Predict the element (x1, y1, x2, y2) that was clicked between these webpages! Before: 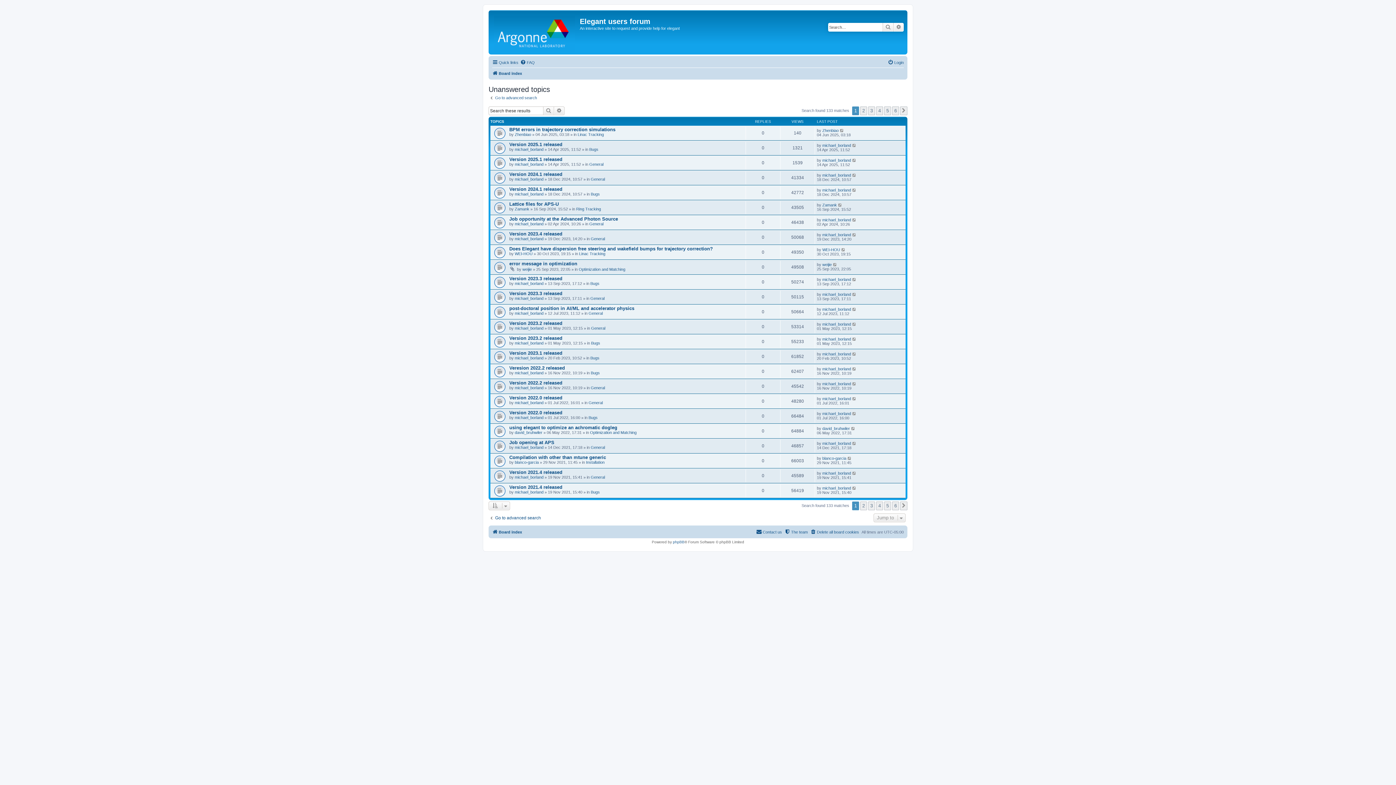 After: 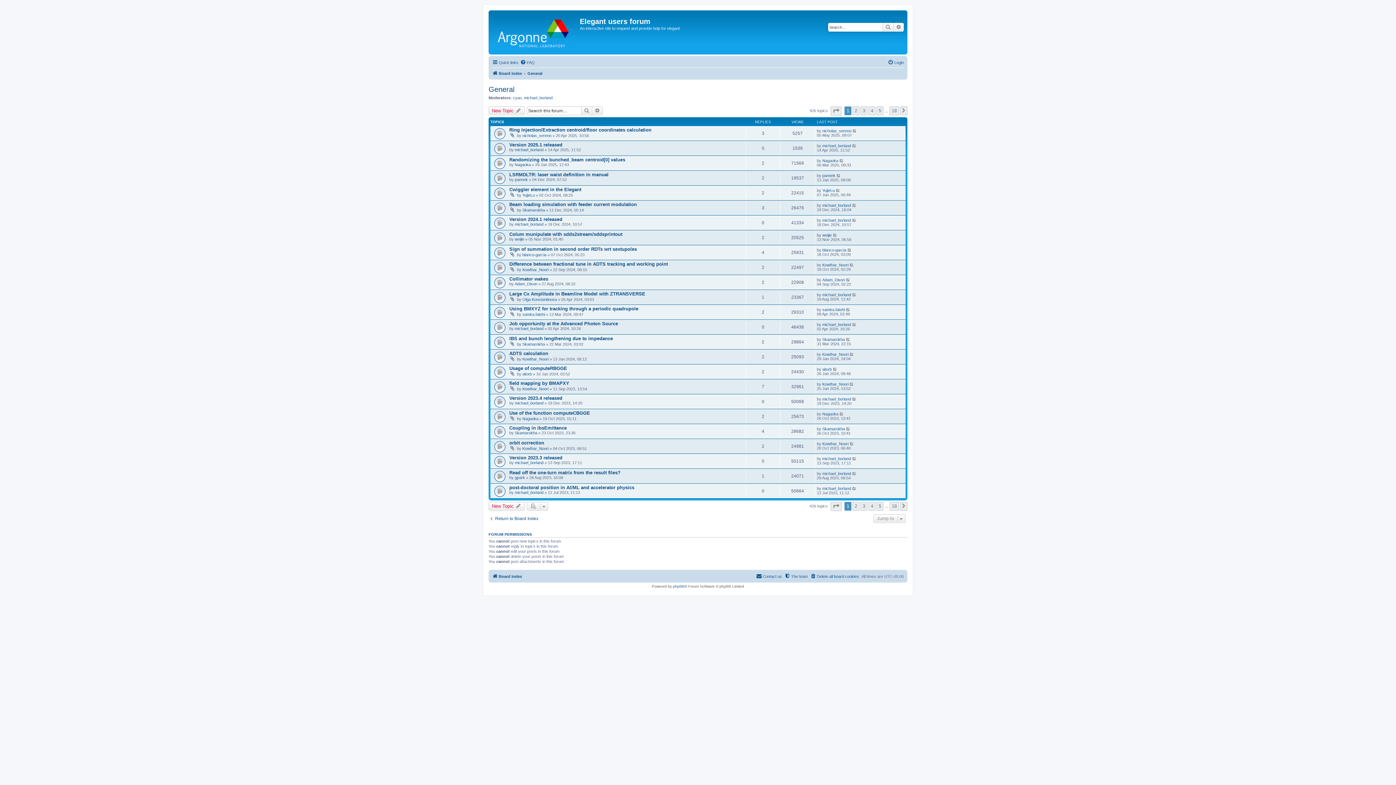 Action: bbox: (588, 311, 602, 315) label: General